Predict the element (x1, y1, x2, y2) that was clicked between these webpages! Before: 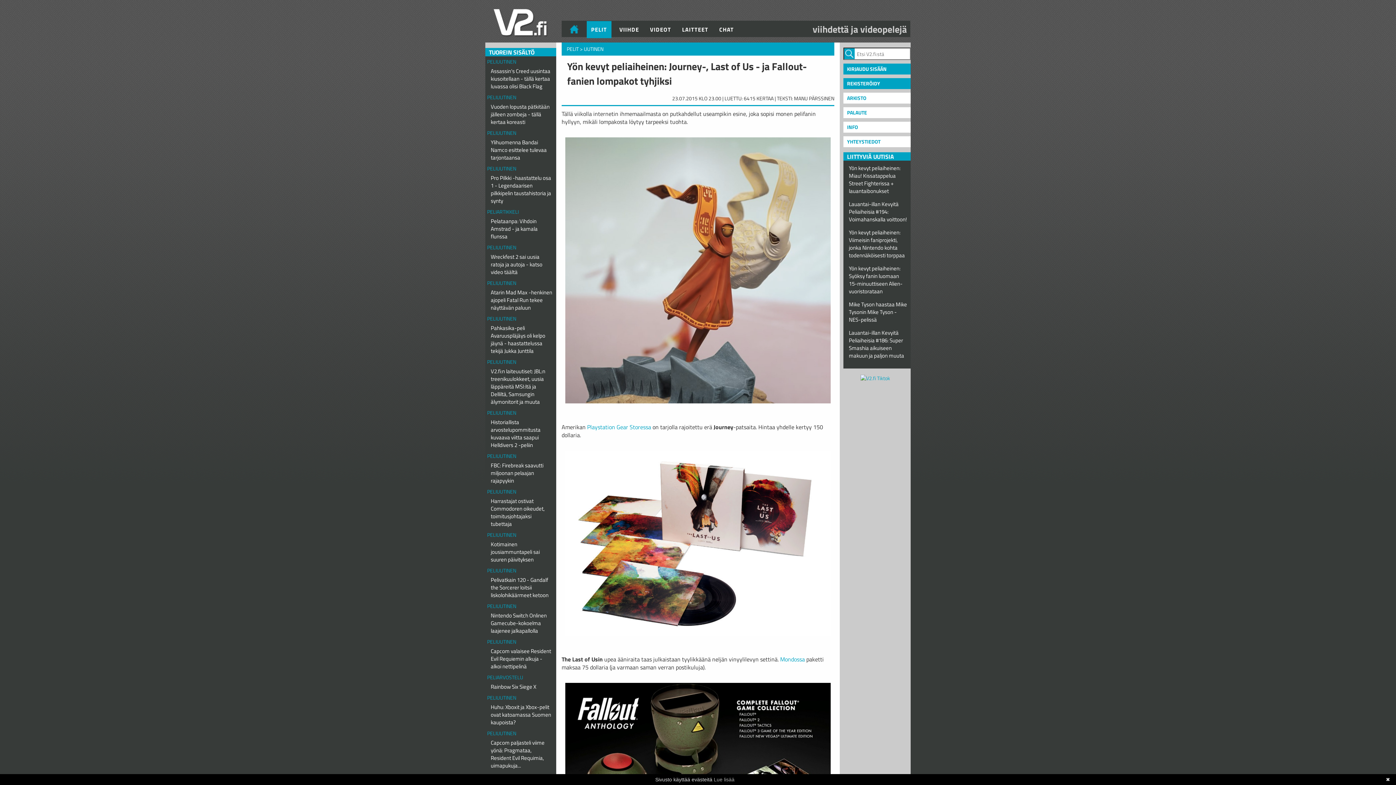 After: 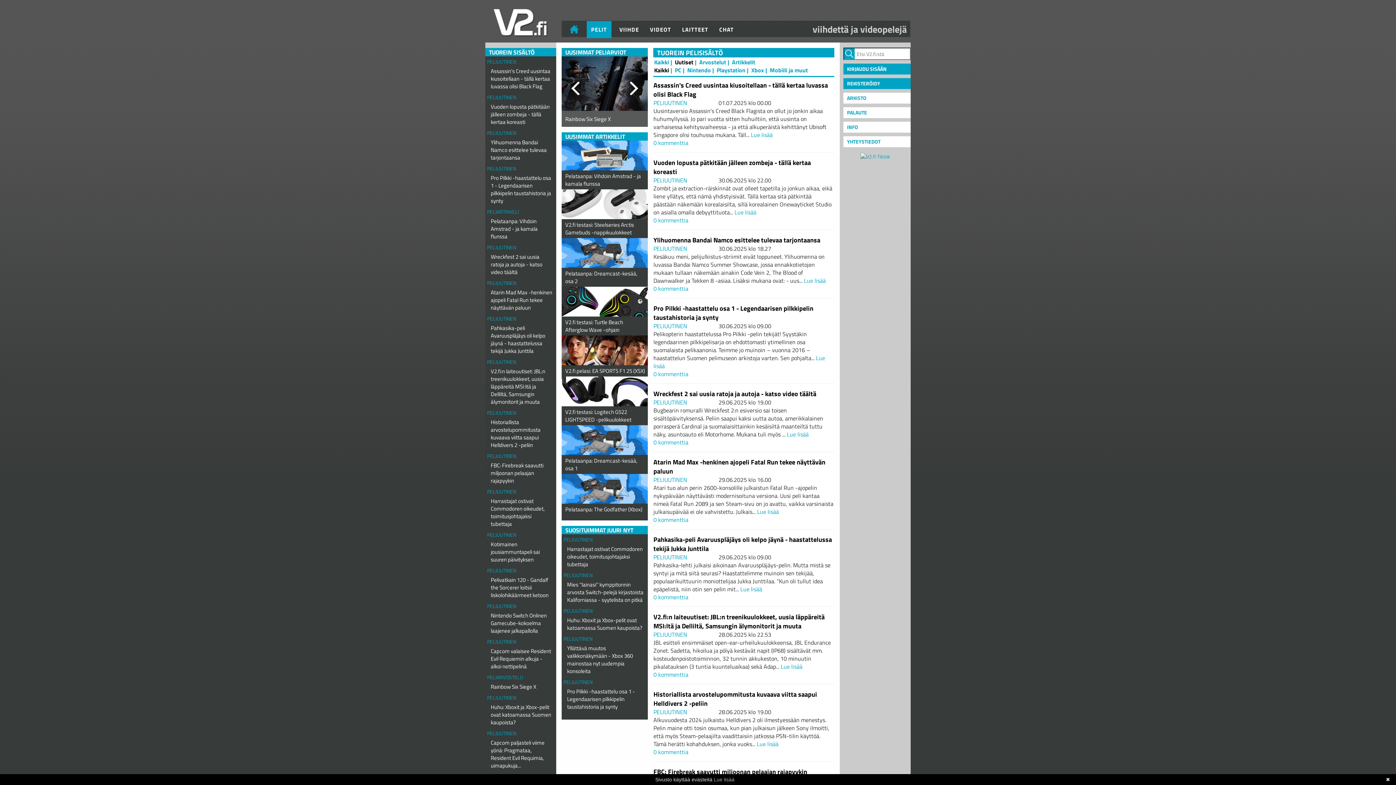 Action: label: PELIUUTINEN bbox: (487, 452, 516, 460)